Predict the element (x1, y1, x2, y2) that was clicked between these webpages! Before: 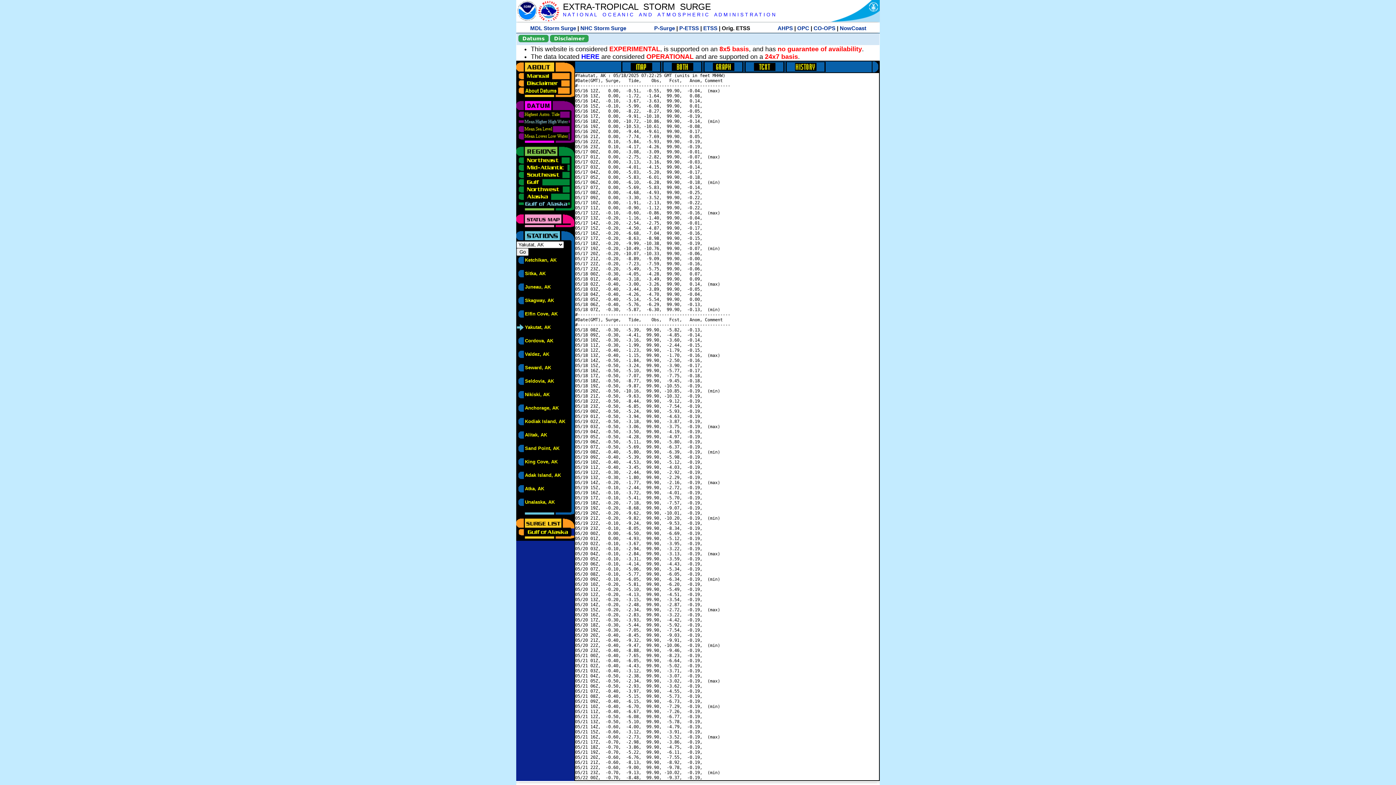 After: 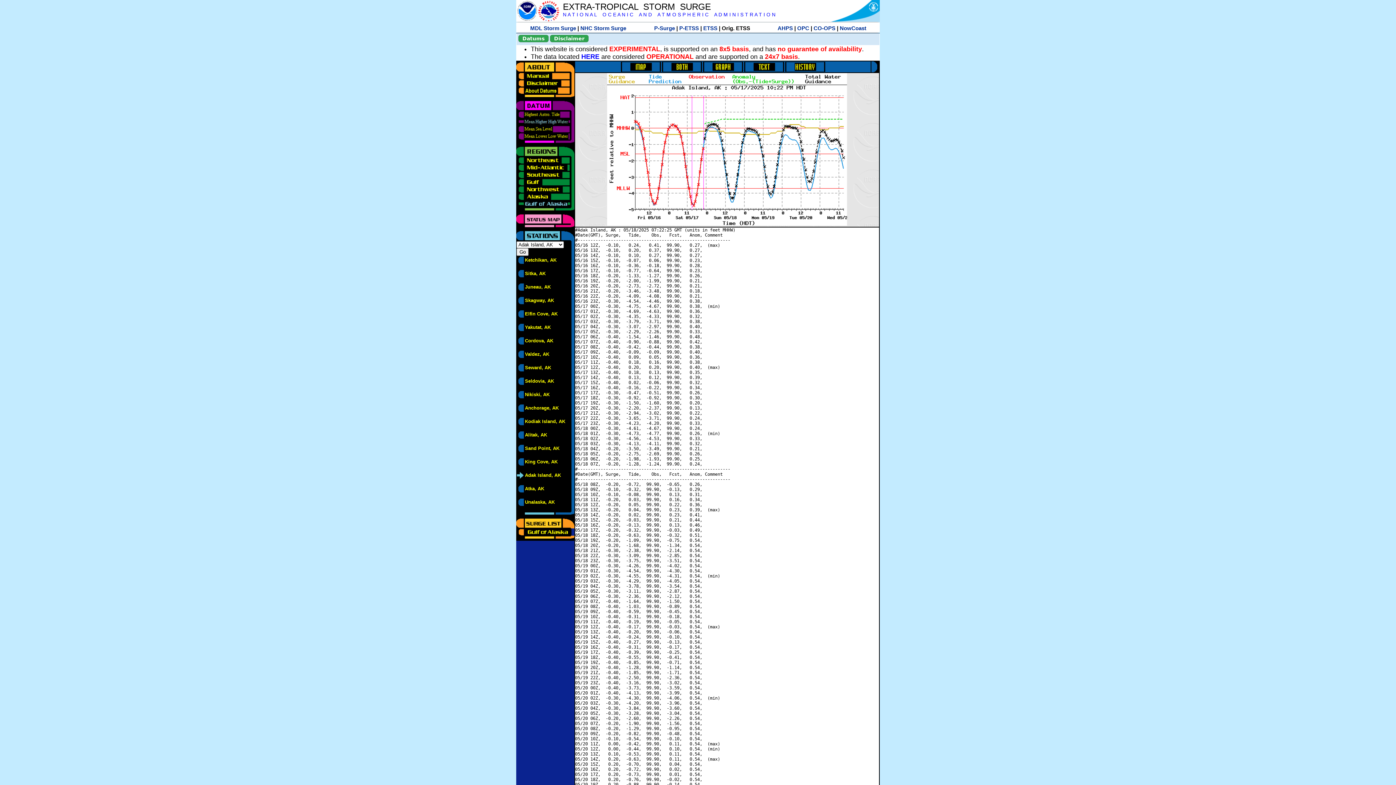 Action: bbox: (525, 473, 561, 478) label: Adak Island, AK